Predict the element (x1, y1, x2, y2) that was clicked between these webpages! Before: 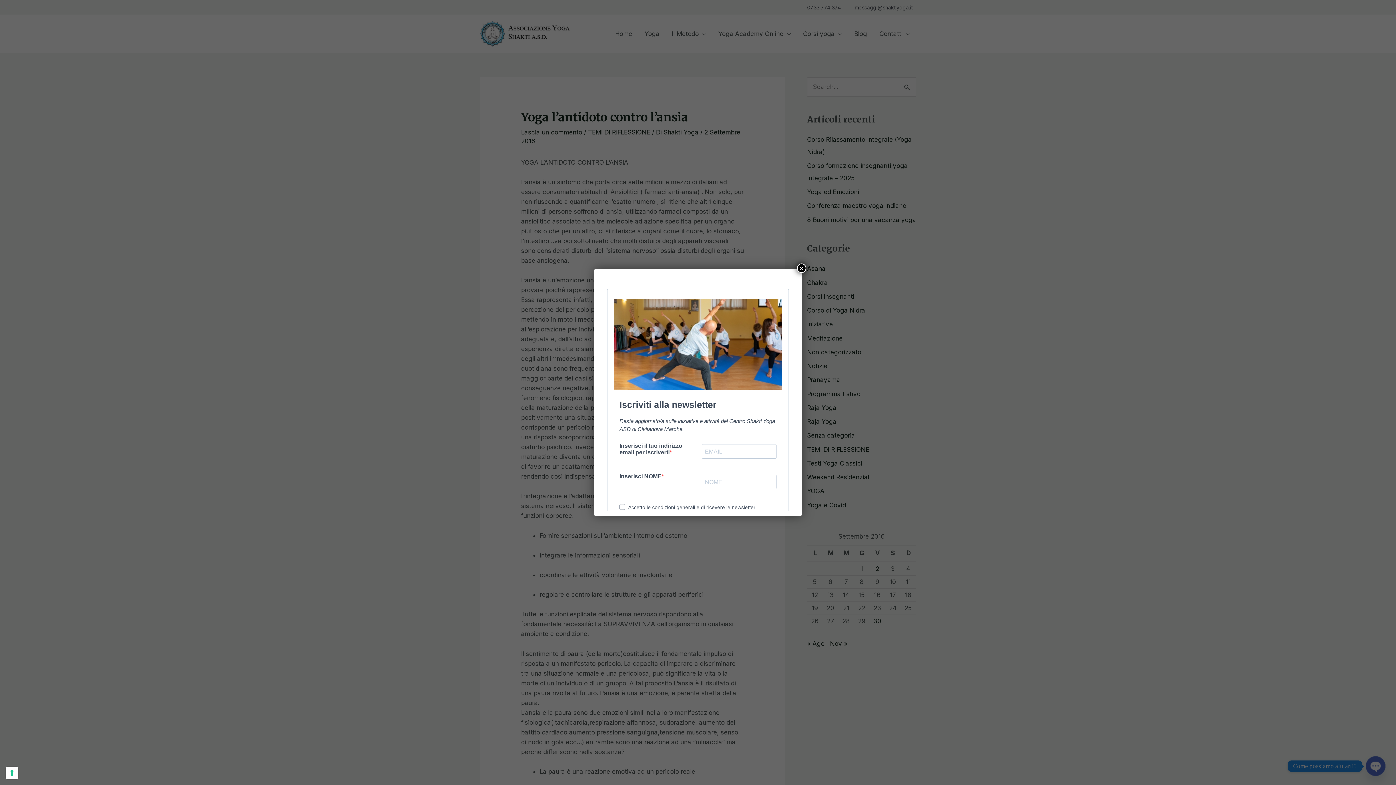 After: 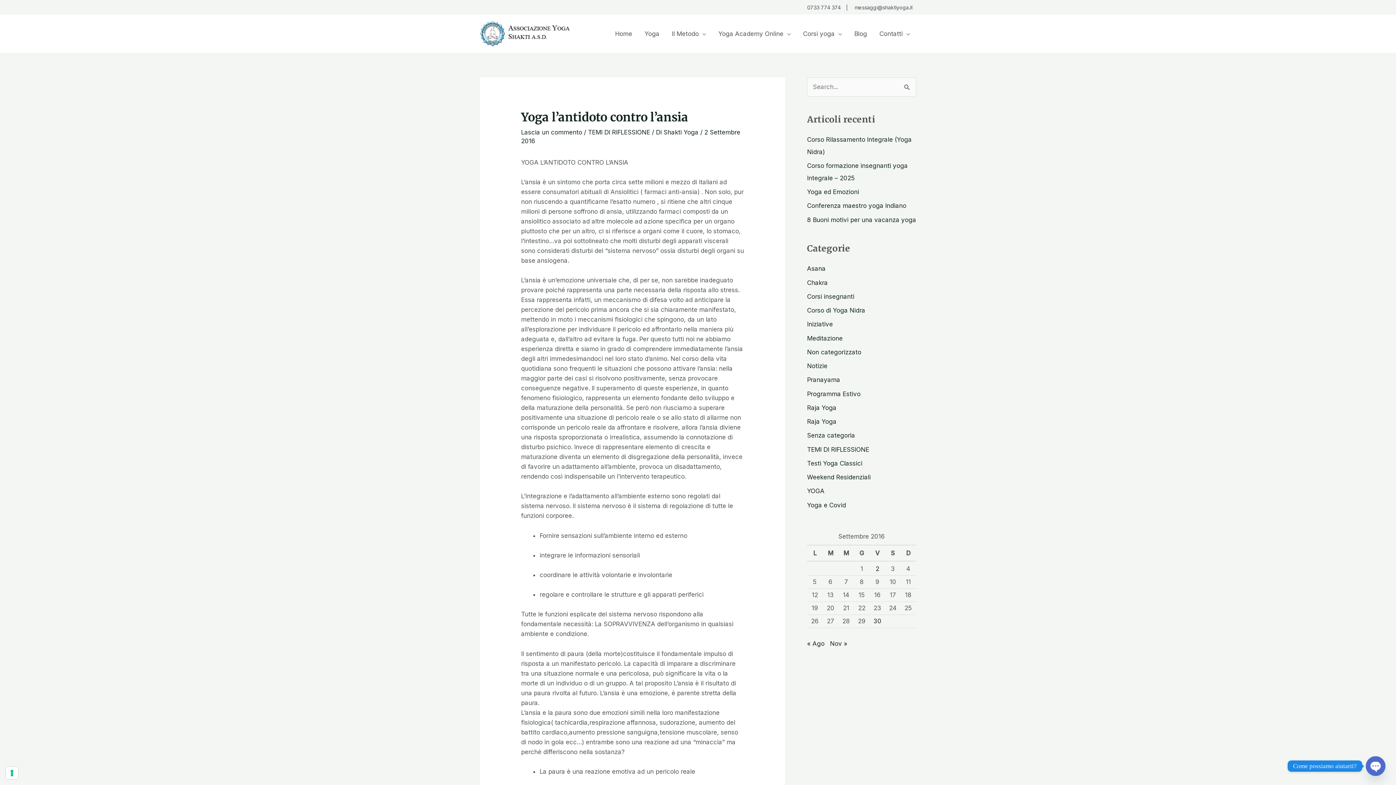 Action: bbox: (797, 263, 806, 273) label: Chiudi